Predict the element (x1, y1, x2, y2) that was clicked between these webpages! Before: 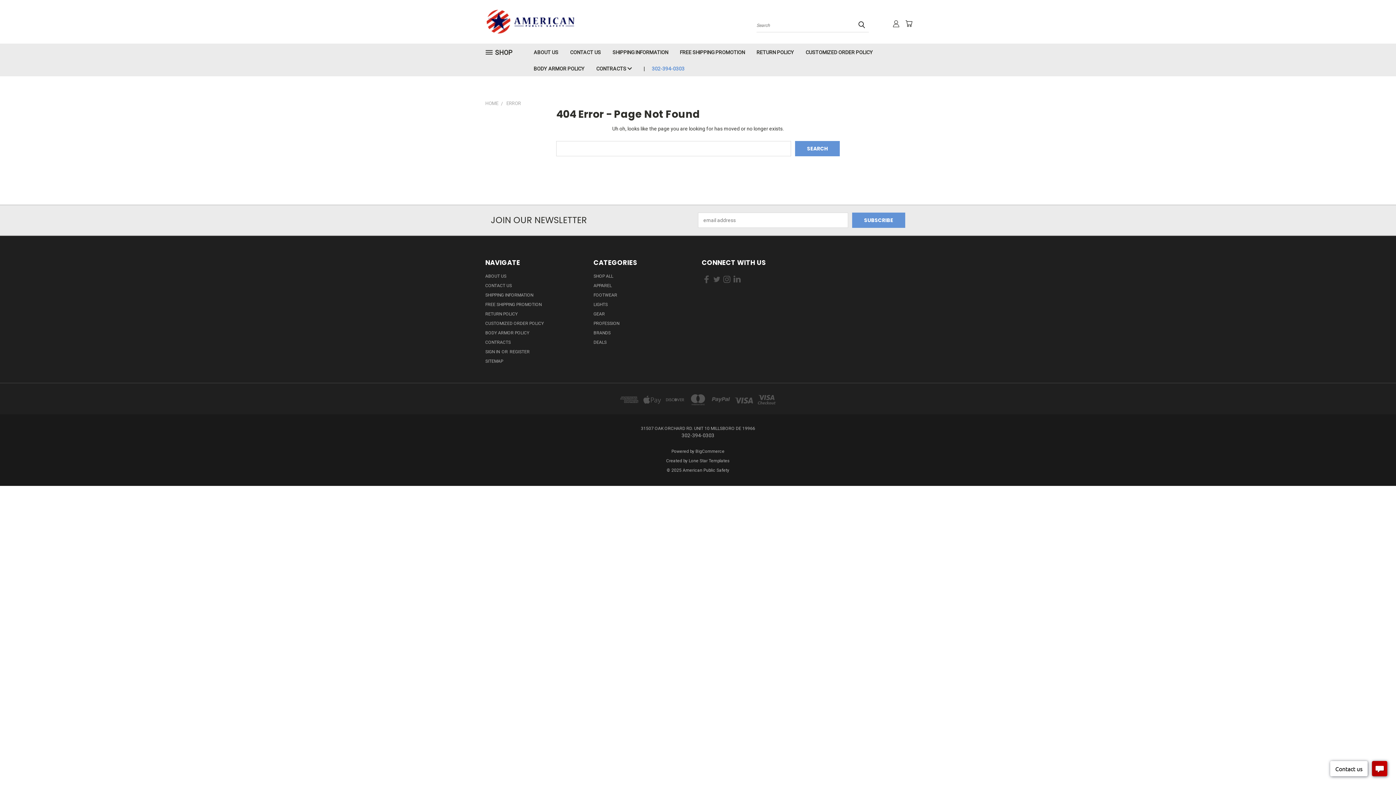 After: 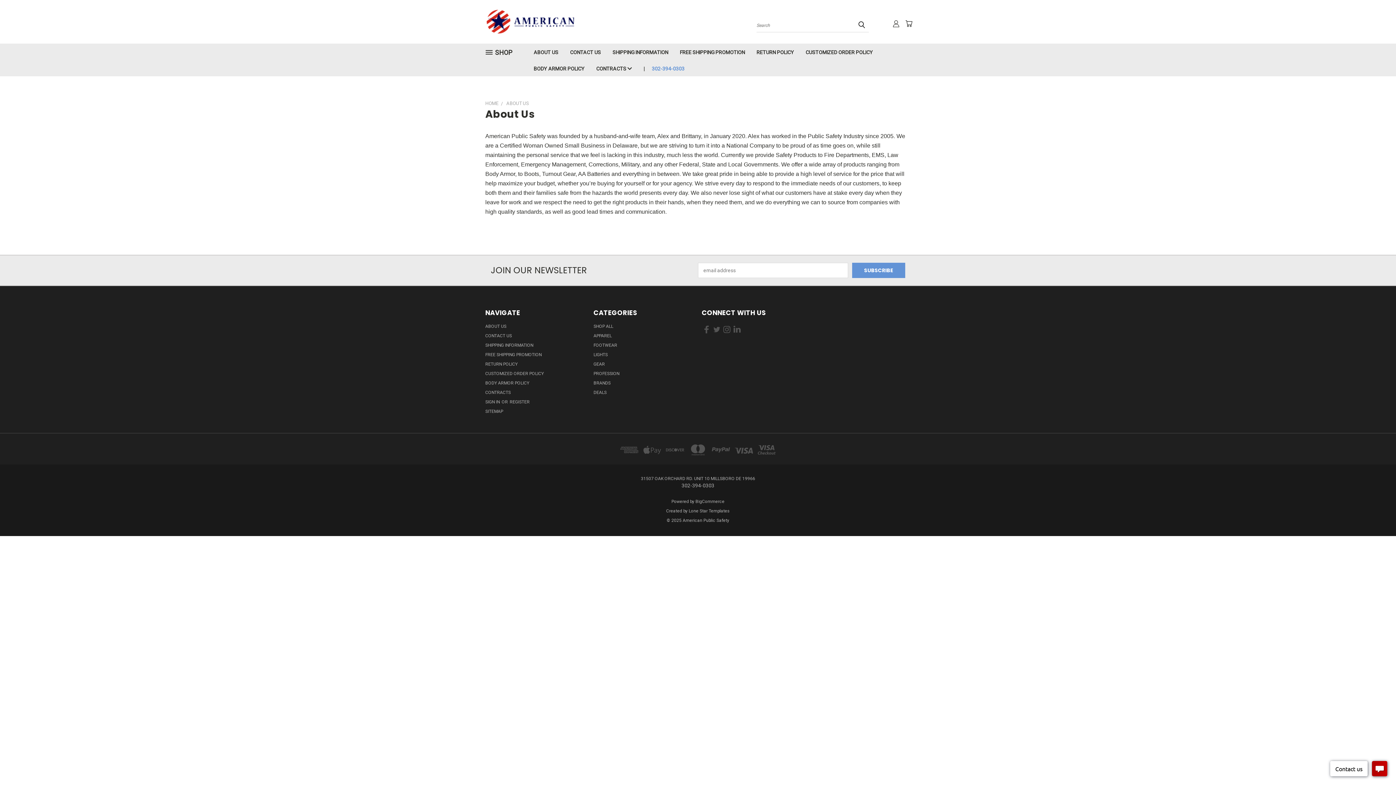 Action: label: ABOUT US bbox: (485, 273, 506, 281)